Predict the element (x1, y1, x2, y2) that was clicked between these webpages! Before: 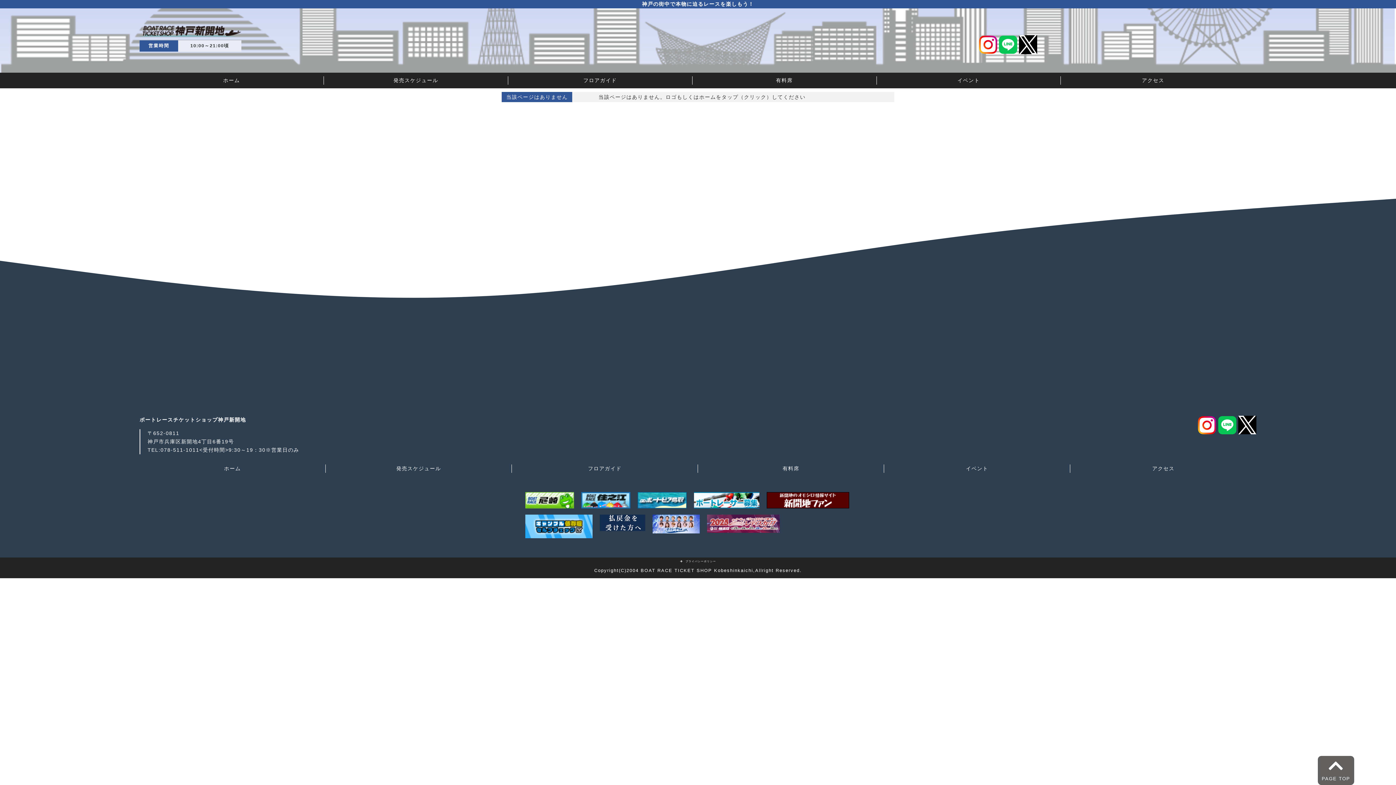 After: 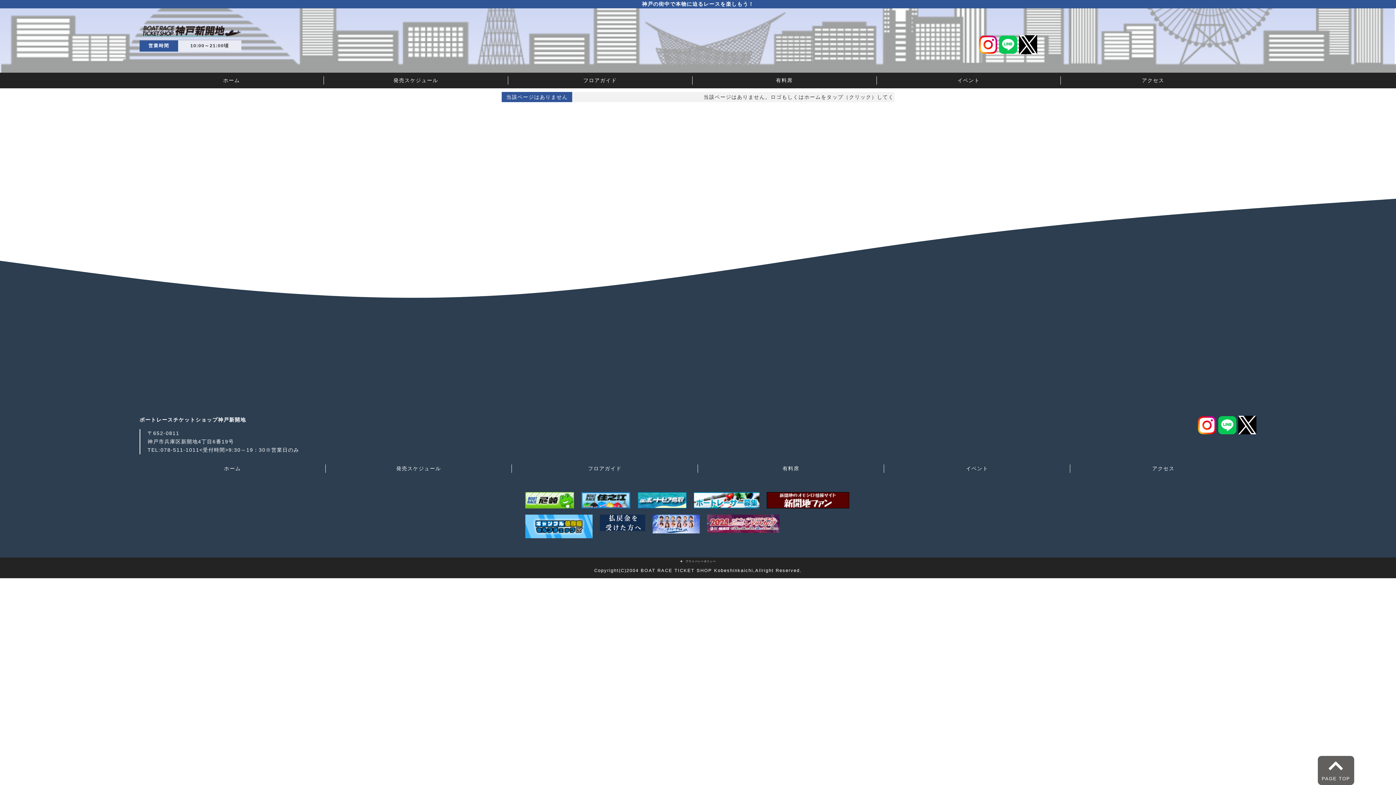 Action: bbox: (1218, 427, 1236, 433)